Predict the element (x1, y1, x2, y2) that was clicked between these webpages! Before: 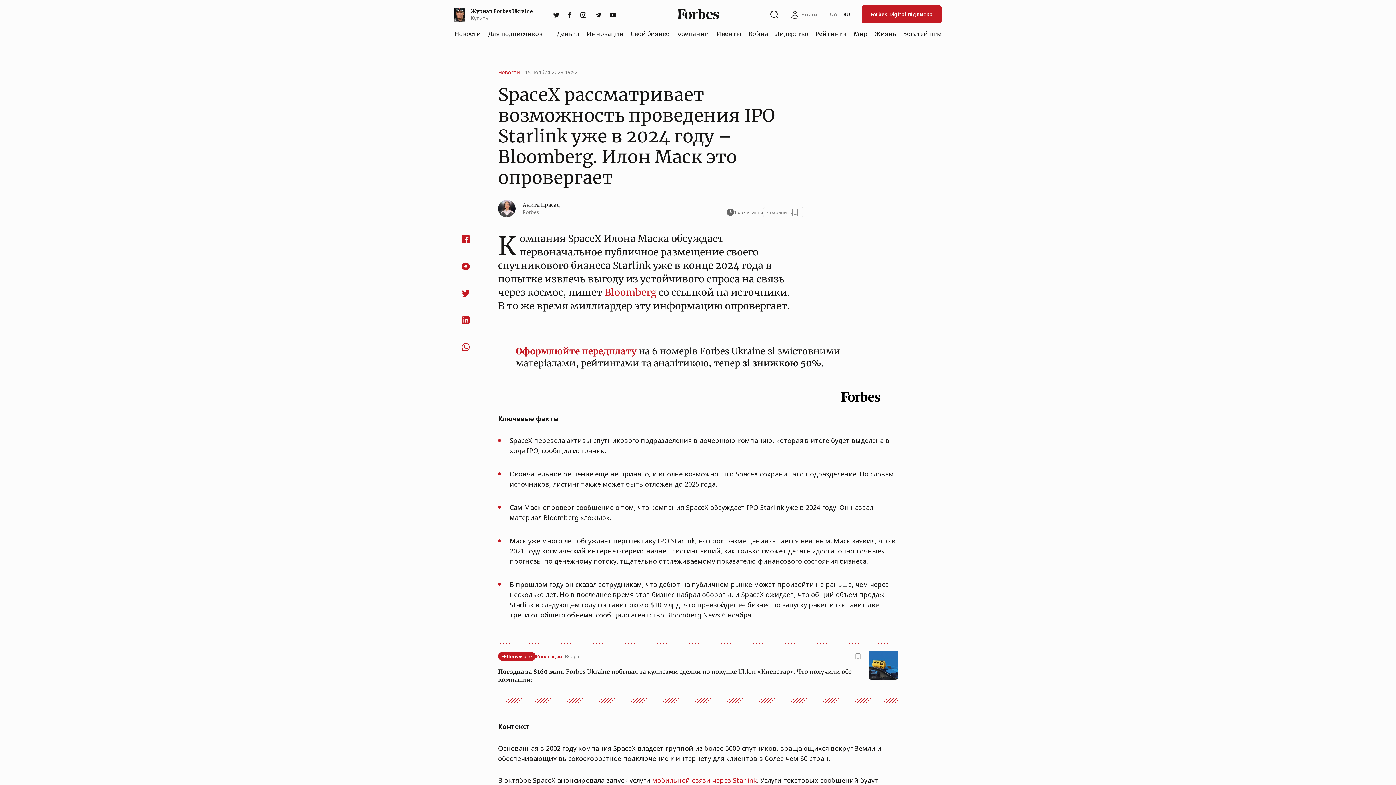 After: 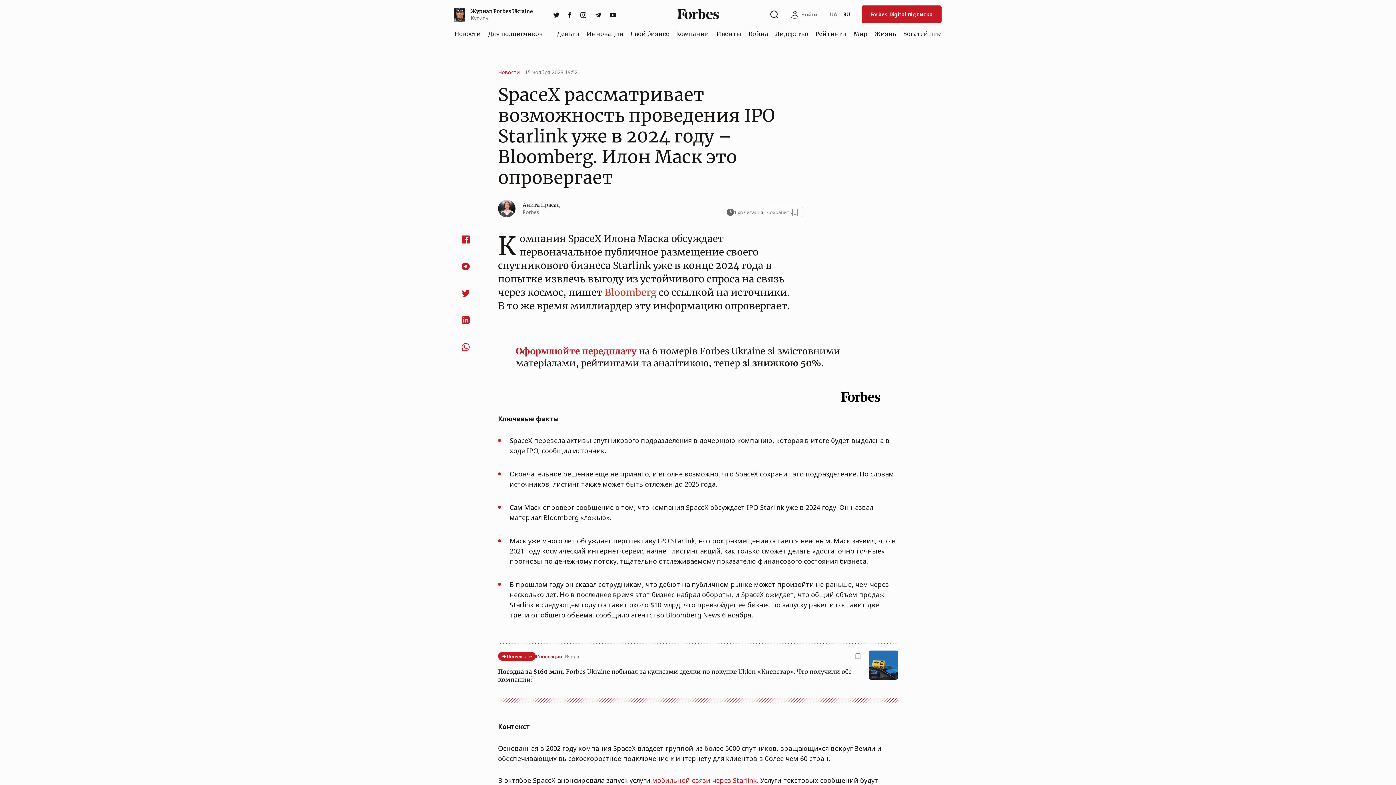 Action: bbox: (604, 286, 656, 298) label: Bloomberg